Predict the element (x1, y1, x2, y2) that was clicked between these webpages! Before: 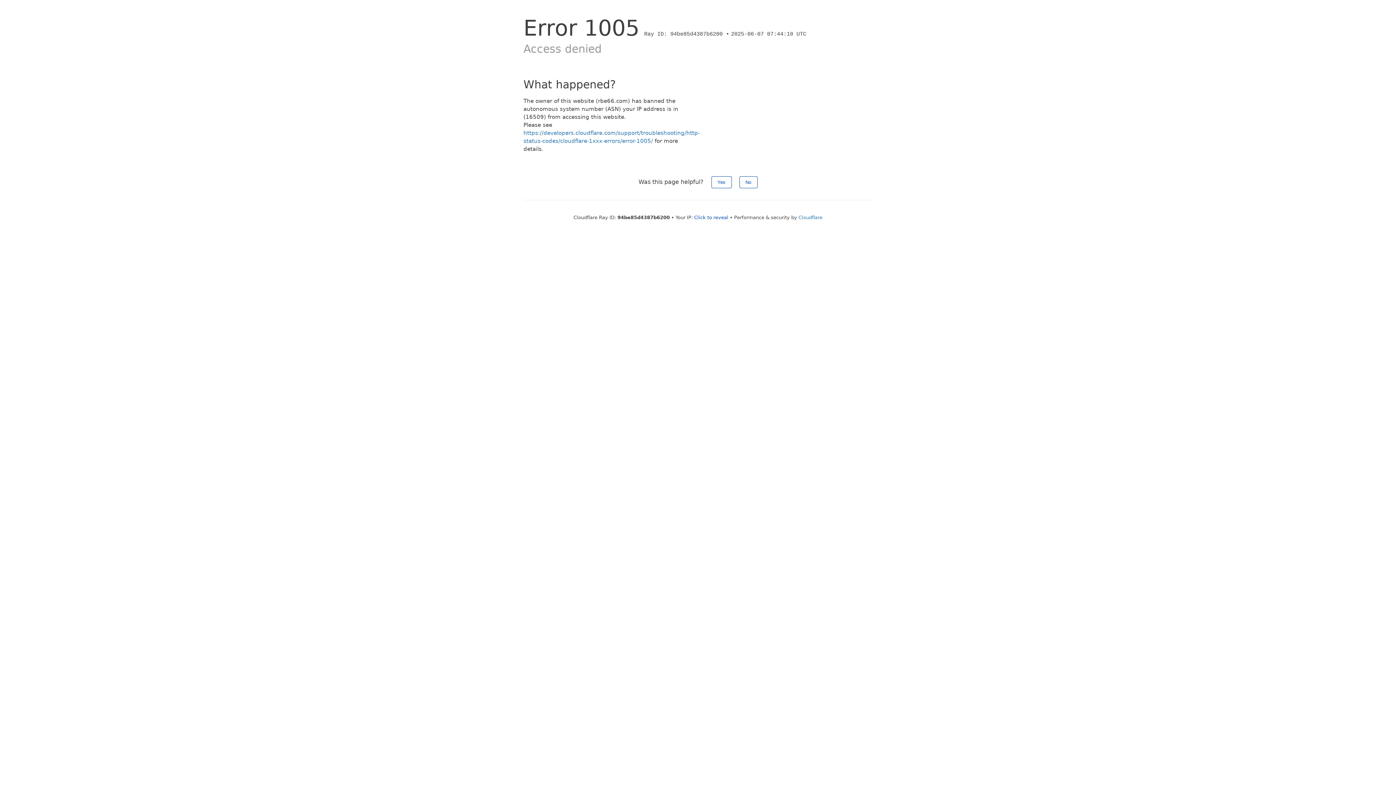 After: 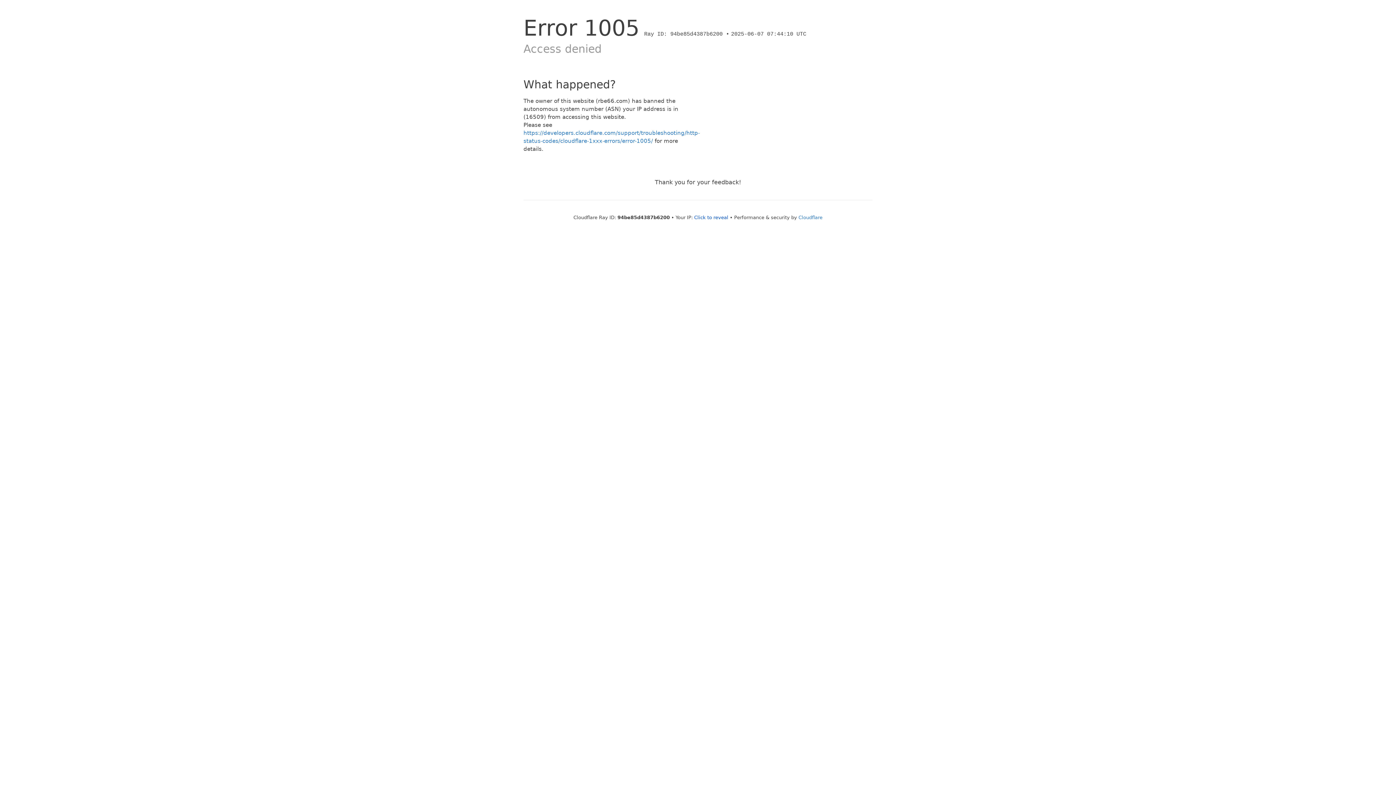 Action: label: No bbox: (739, 176, 757, 188)